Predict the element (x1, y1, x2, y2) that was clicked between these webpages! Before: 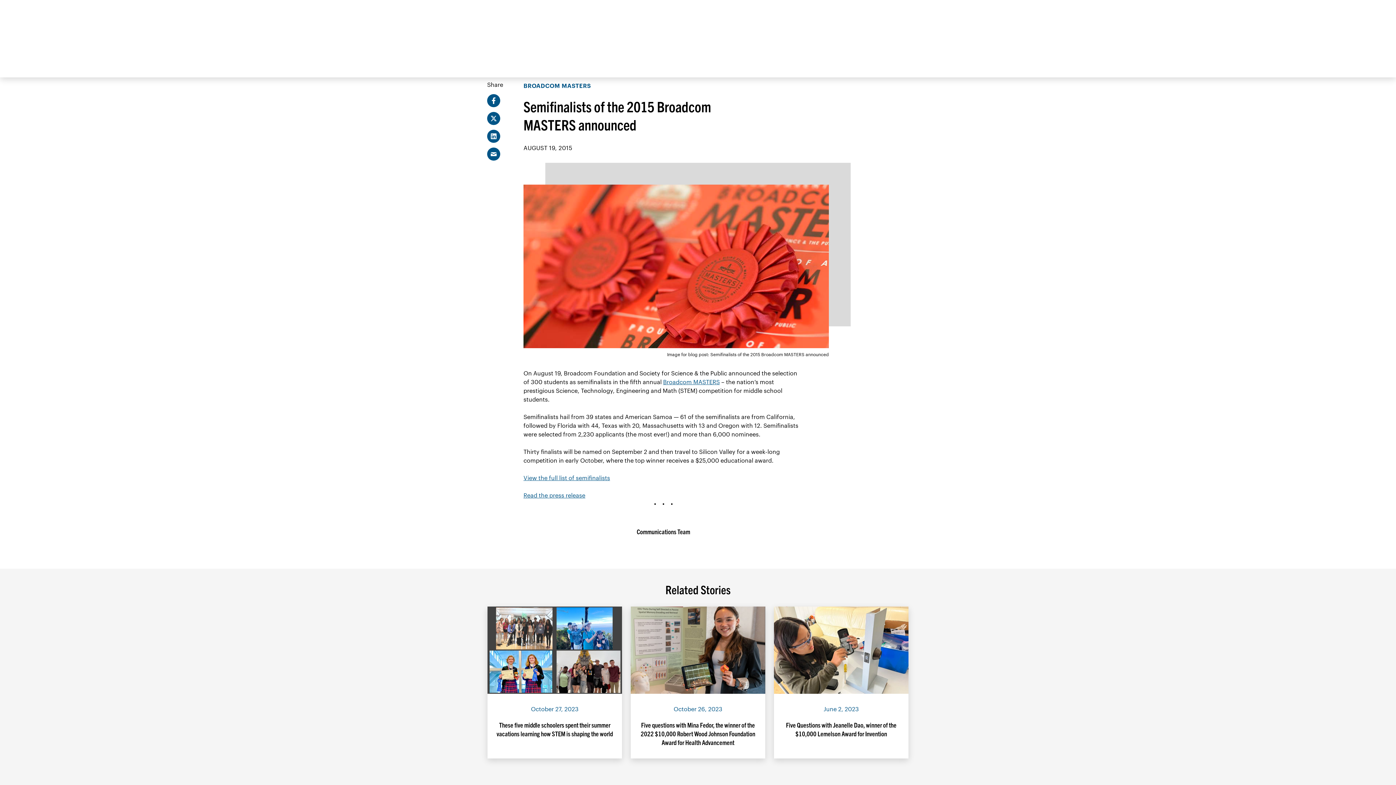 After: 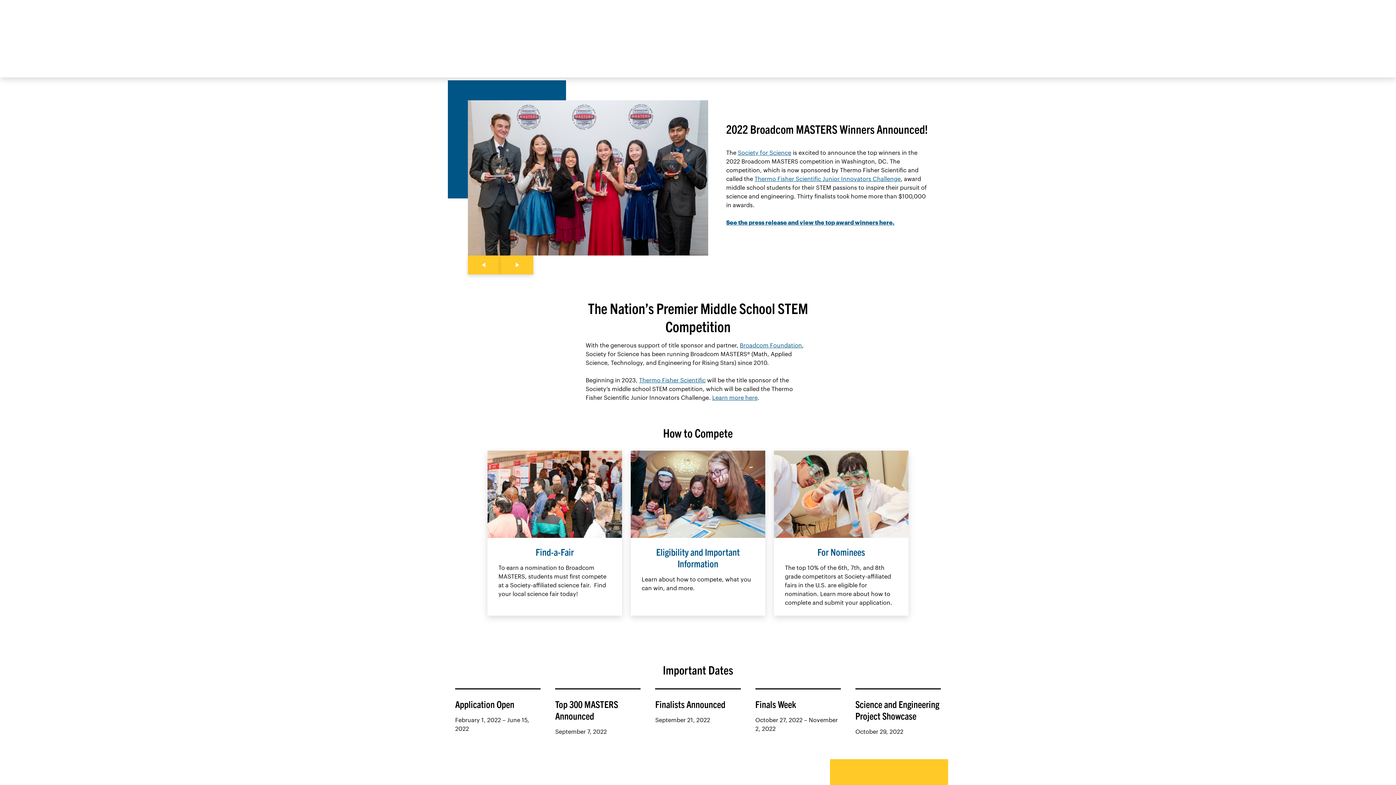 Action: bbox: (663, 378, 720, 385) label: Broadcom MASTERS